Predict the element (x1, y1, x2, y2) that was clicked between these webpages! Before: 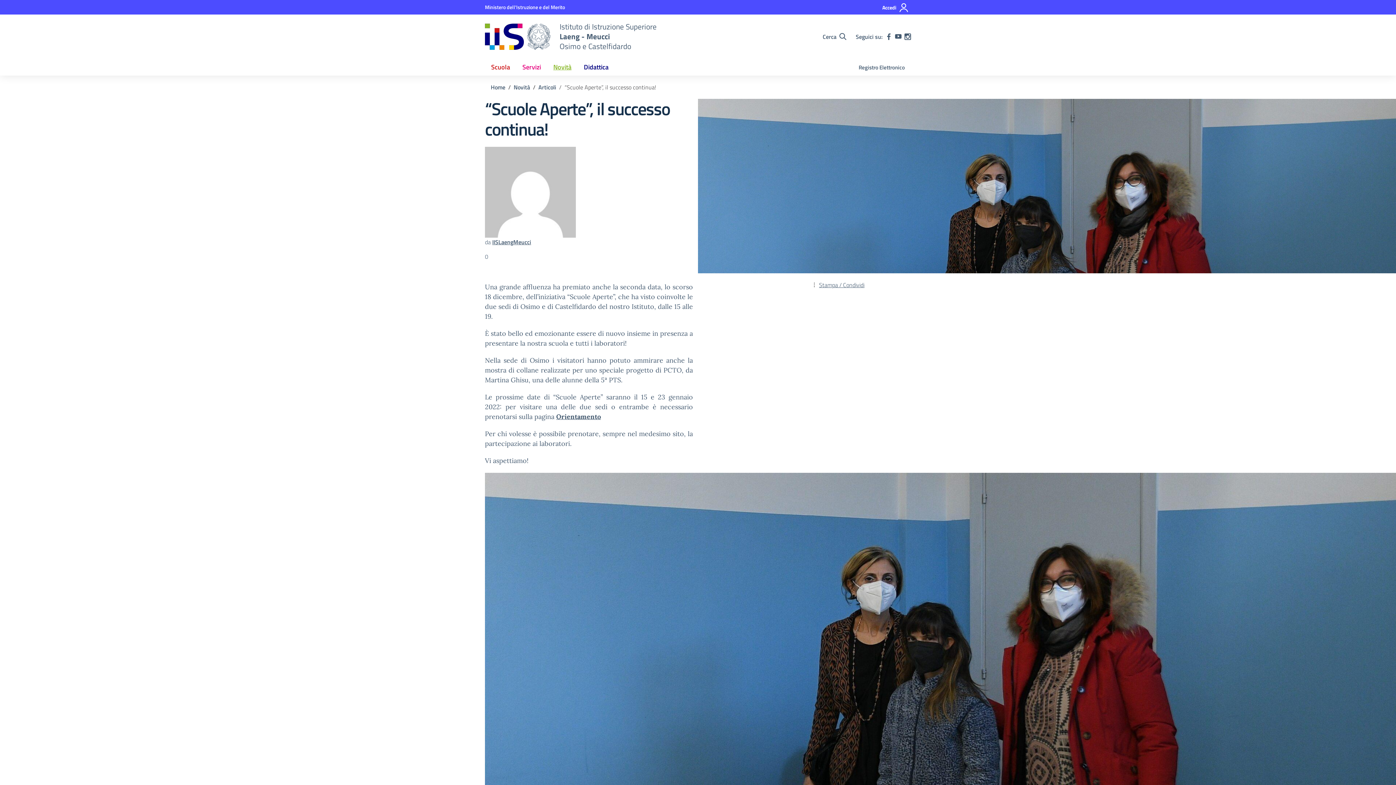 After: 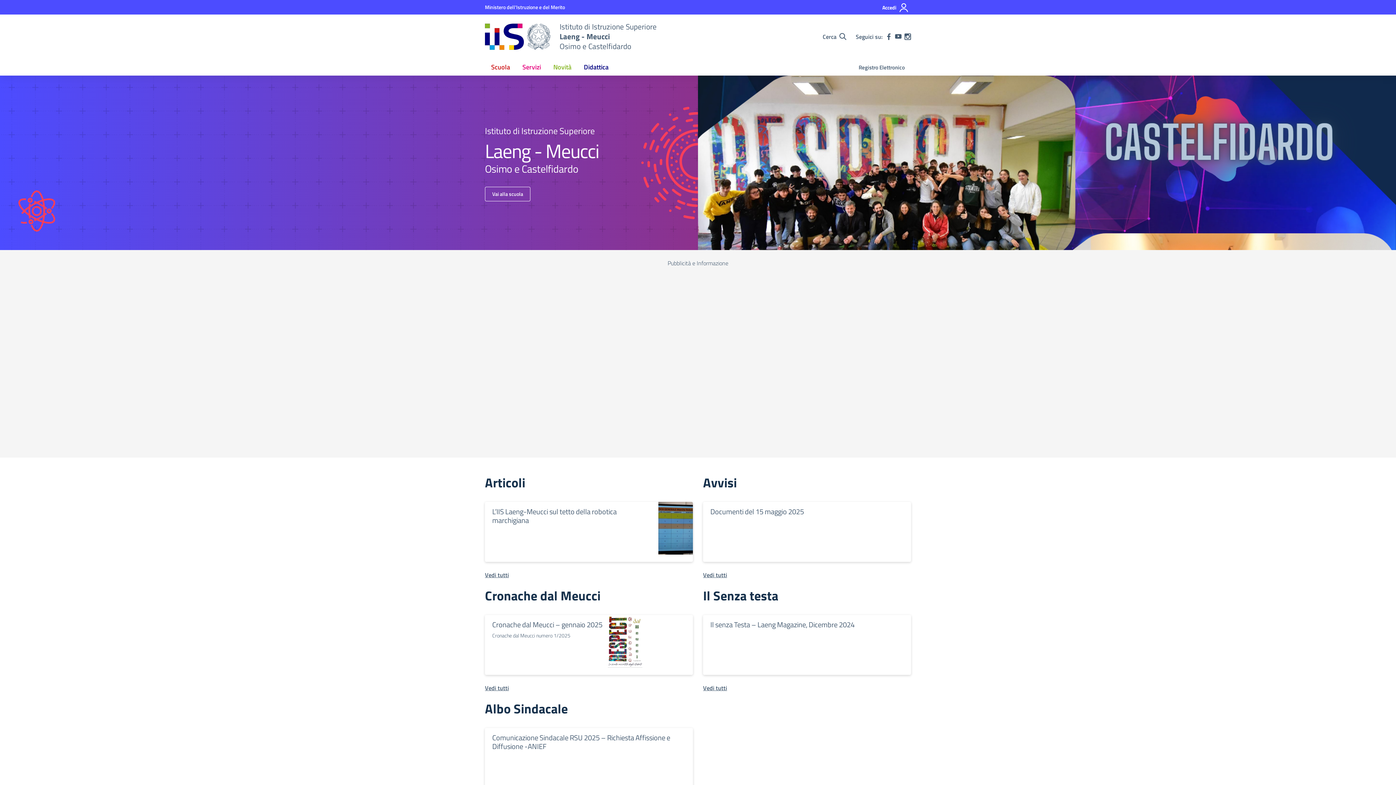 Action: bbox: (559, 21, 656, 51) label: Vai alla homepage